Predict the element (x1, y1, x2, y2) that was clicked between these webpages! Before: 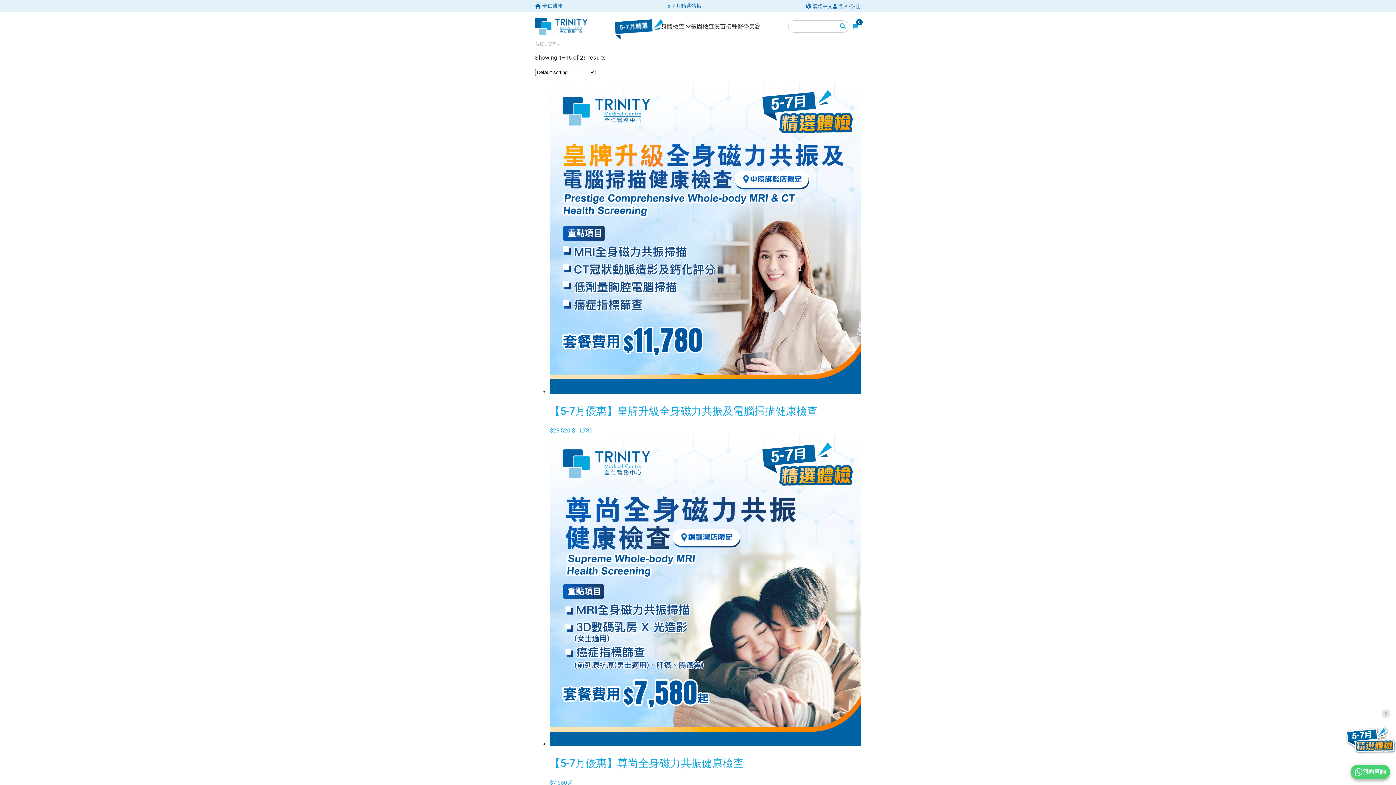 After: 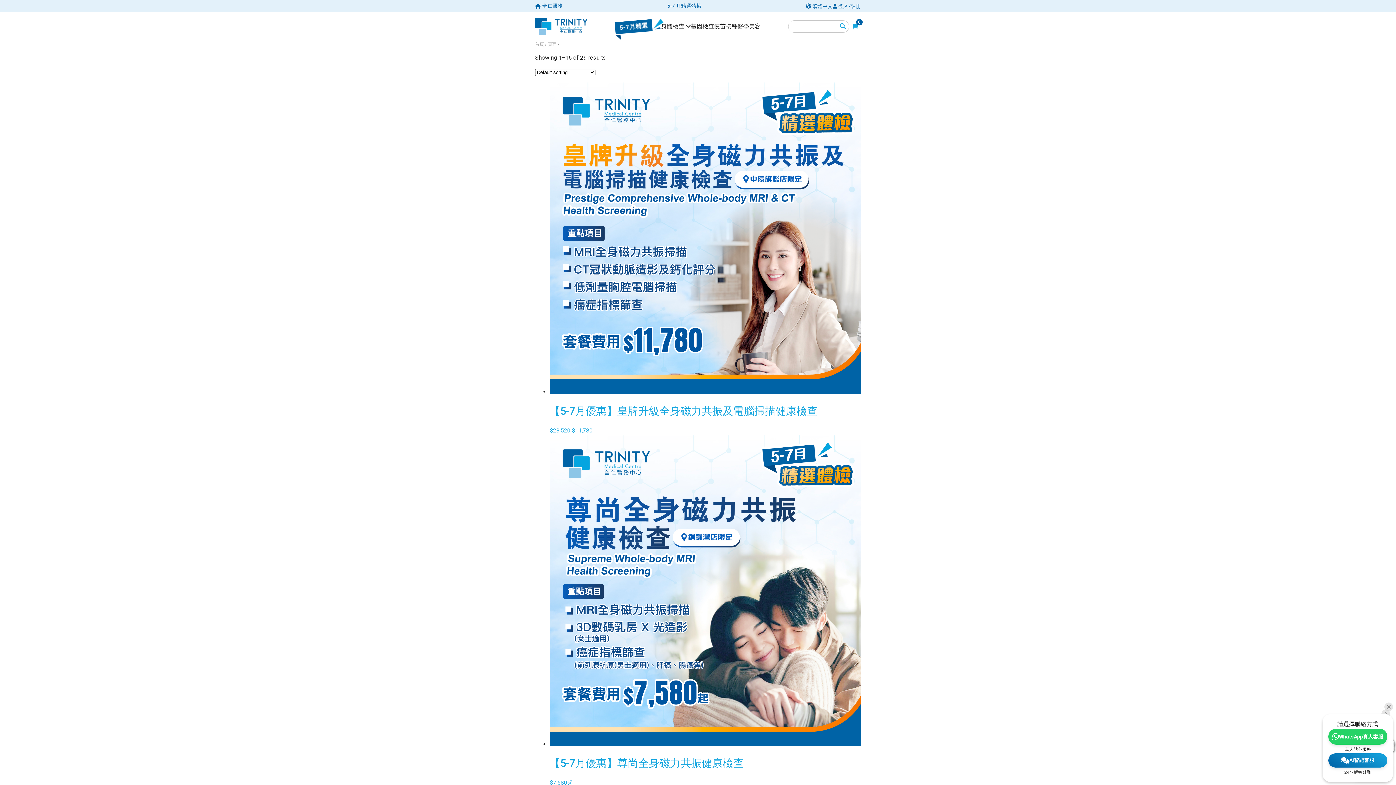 Action: bbox: (1350, 765, 1390, 779) label: 預約查詢